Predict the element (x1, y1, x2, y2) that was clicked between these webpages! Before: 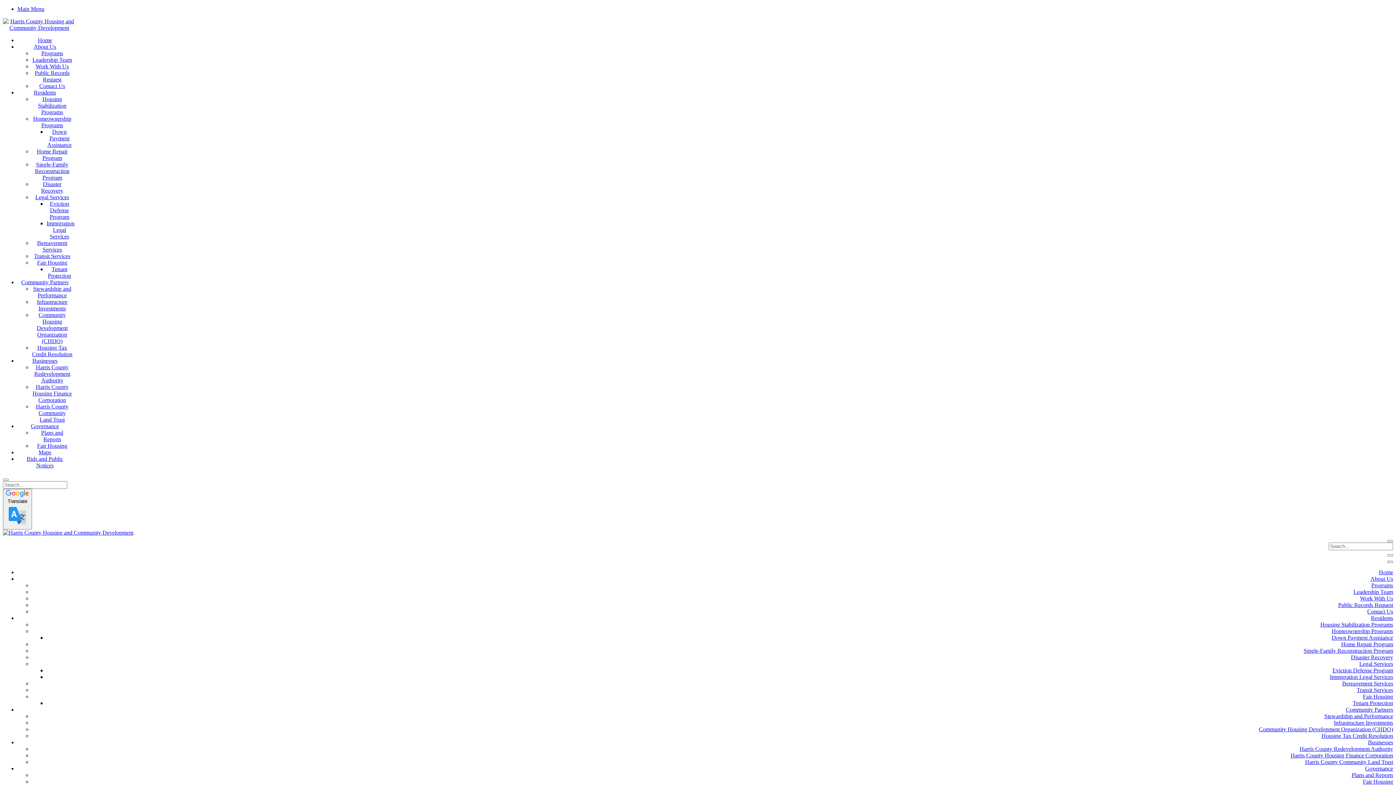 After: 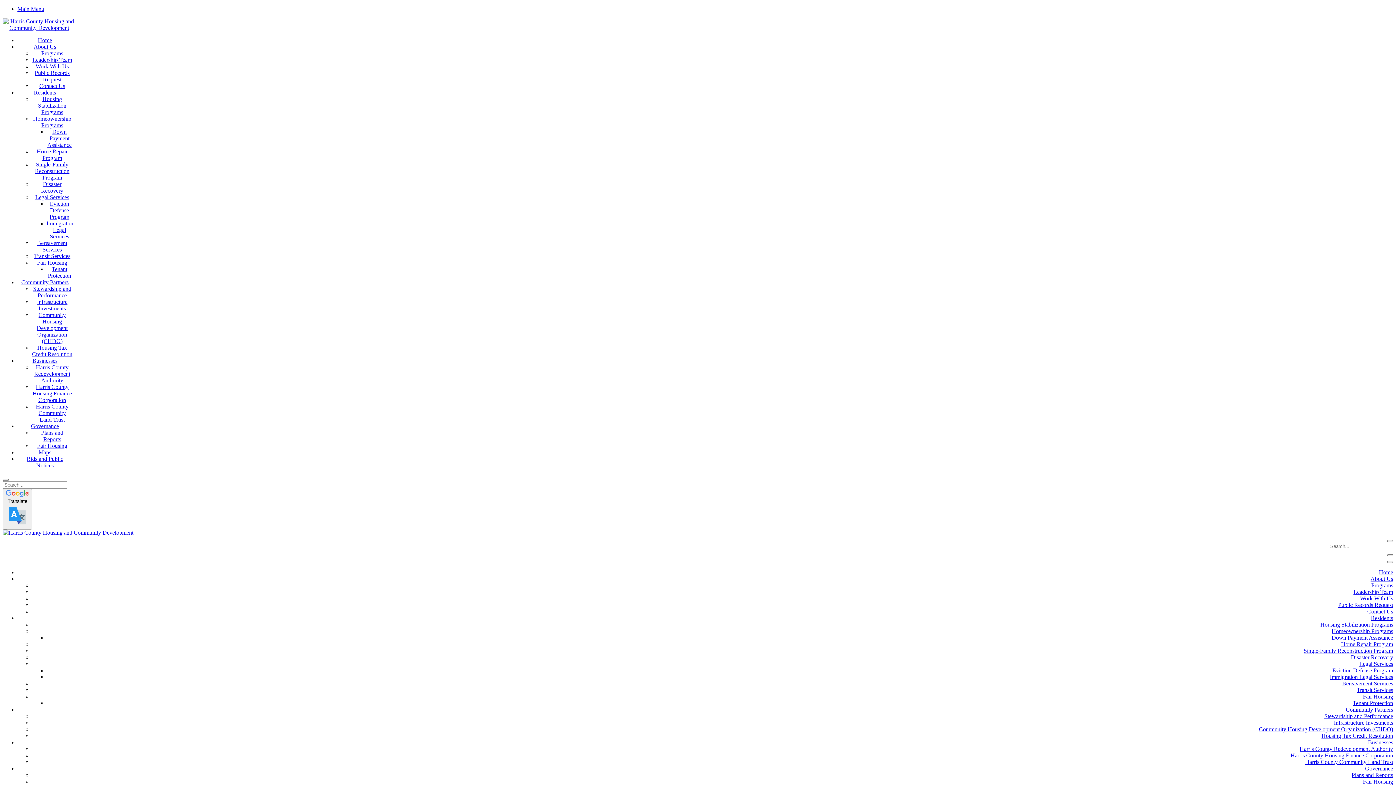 Action: bbox: (1352, 772, 1393, 778) label: Plans and Reports